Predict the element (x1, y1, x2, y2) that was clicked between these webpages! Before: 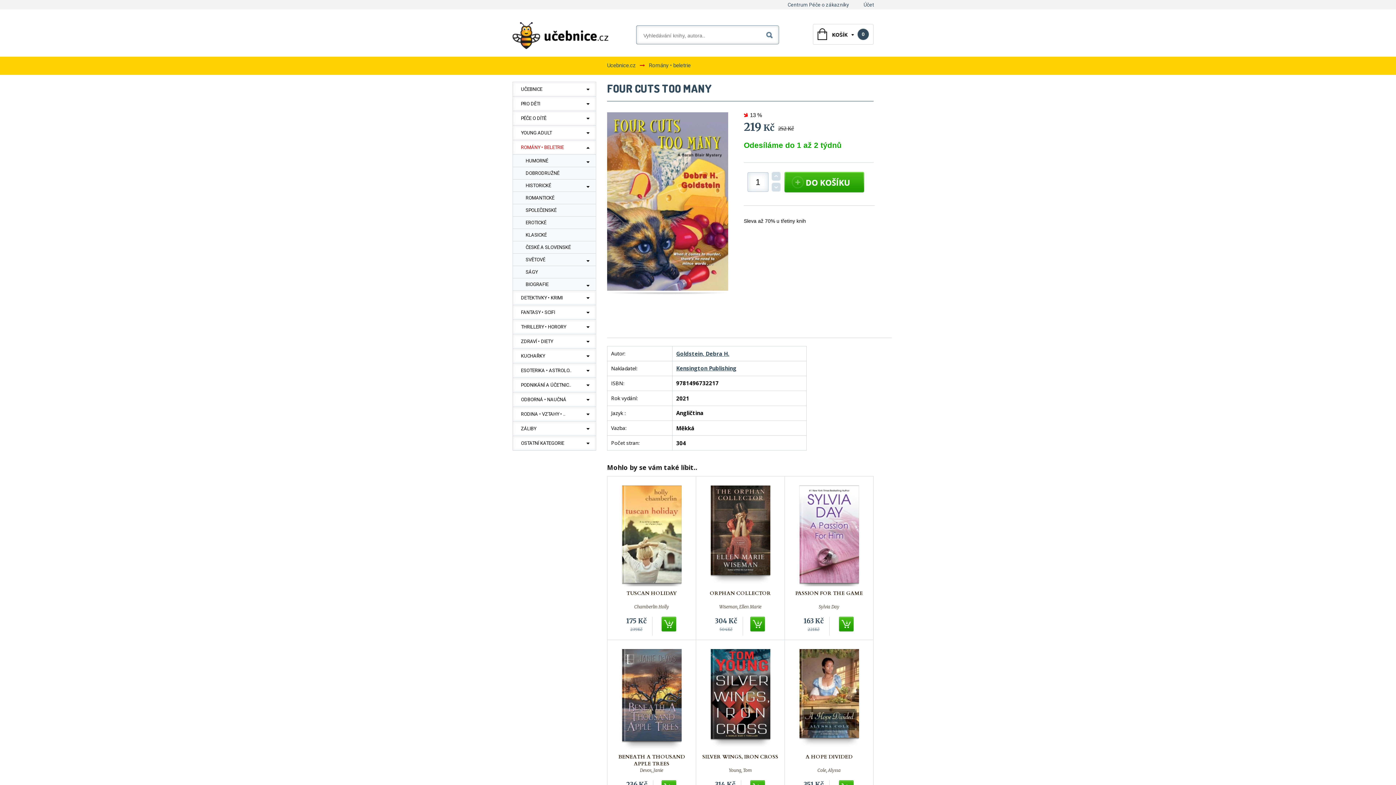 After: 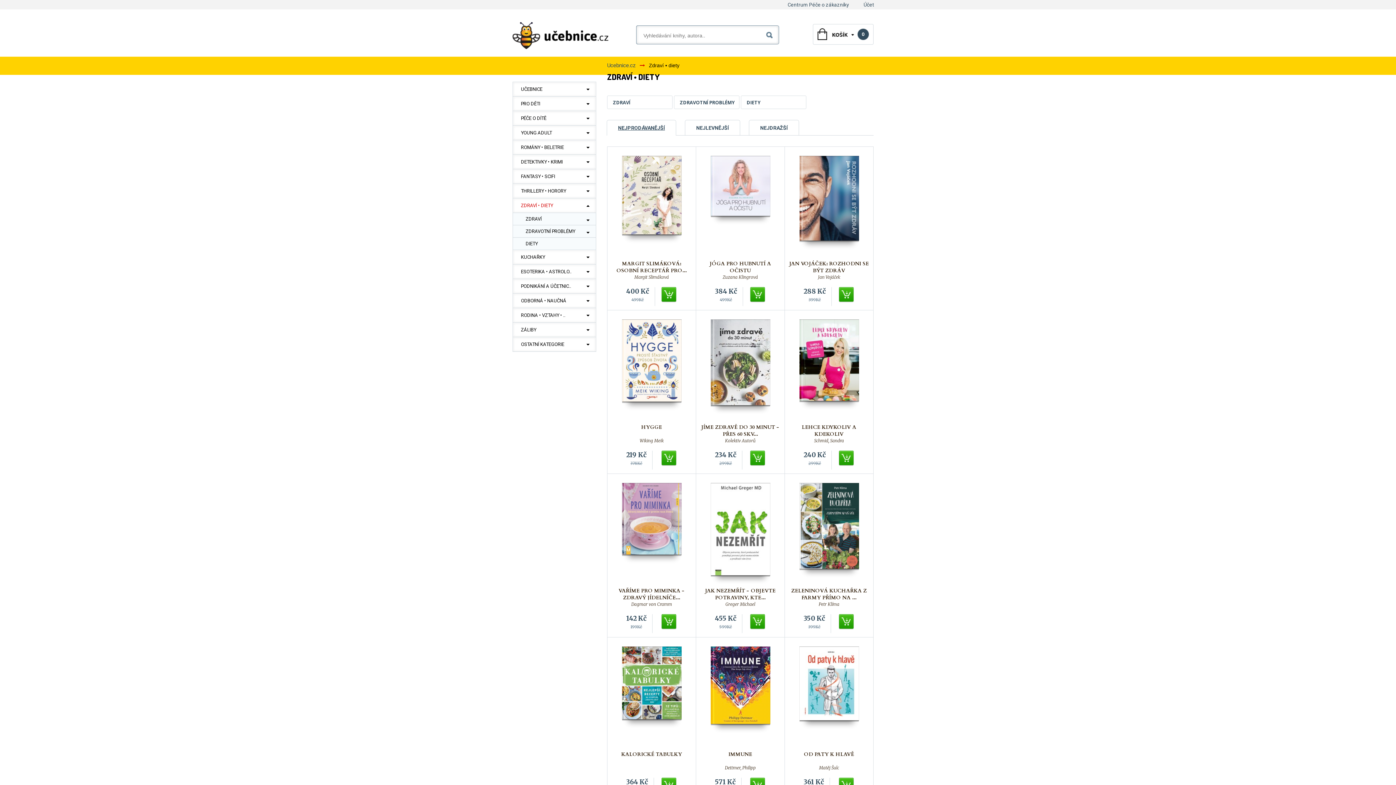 Action: bbox: (513, 334, 596, 348) label: ZDRAVÍ • DIETY